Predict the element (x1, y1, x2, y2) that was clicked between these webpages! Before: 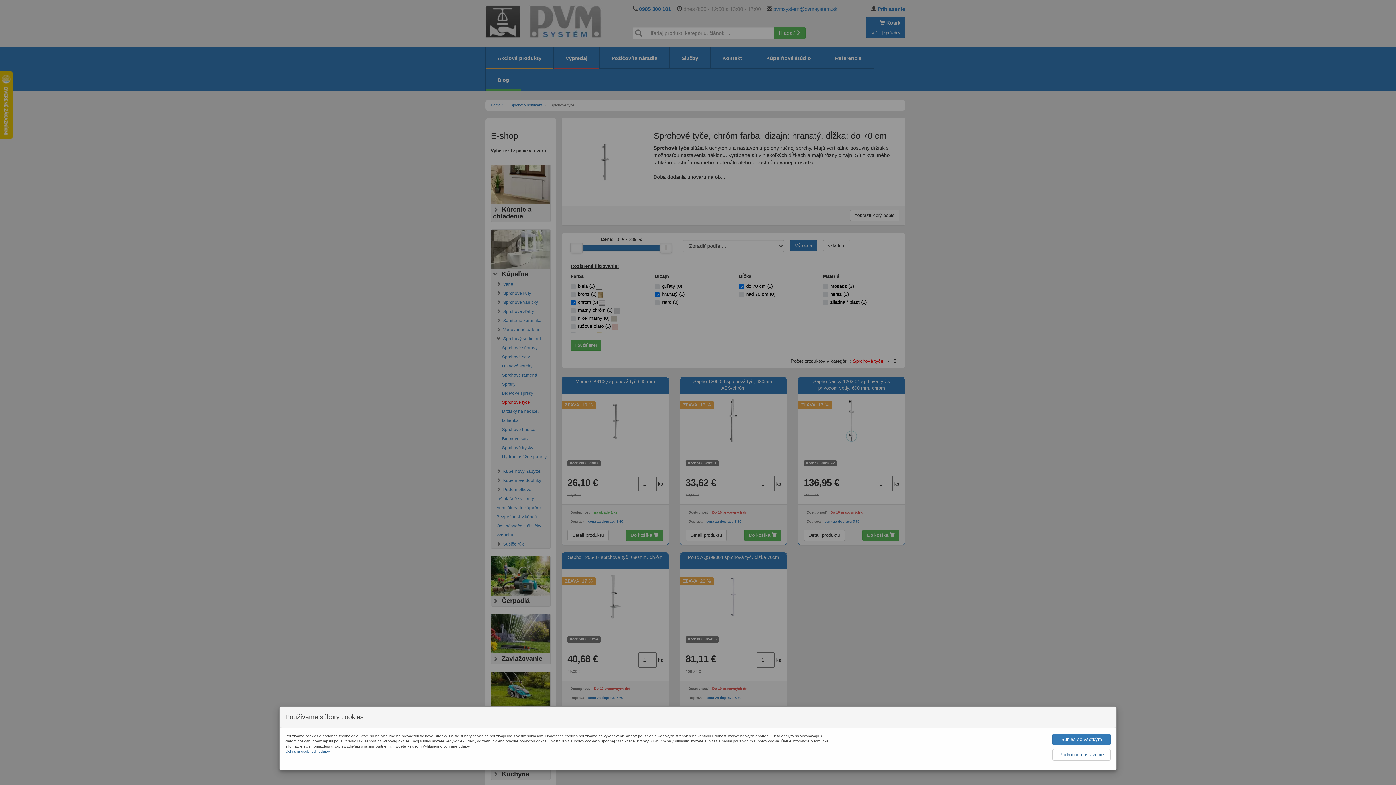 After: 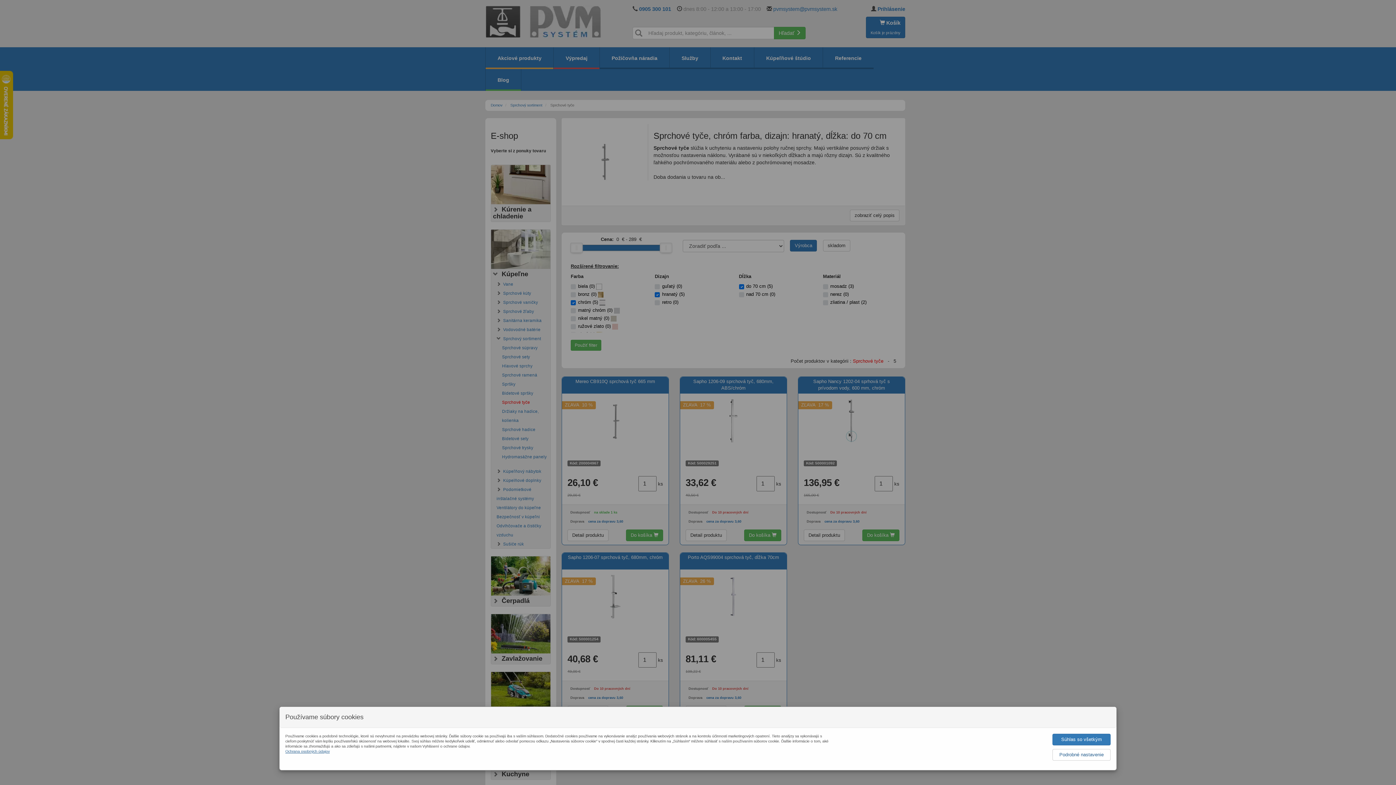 Action: label: Ochrana osobných údajov bbox: (285, 749, 329, 753)